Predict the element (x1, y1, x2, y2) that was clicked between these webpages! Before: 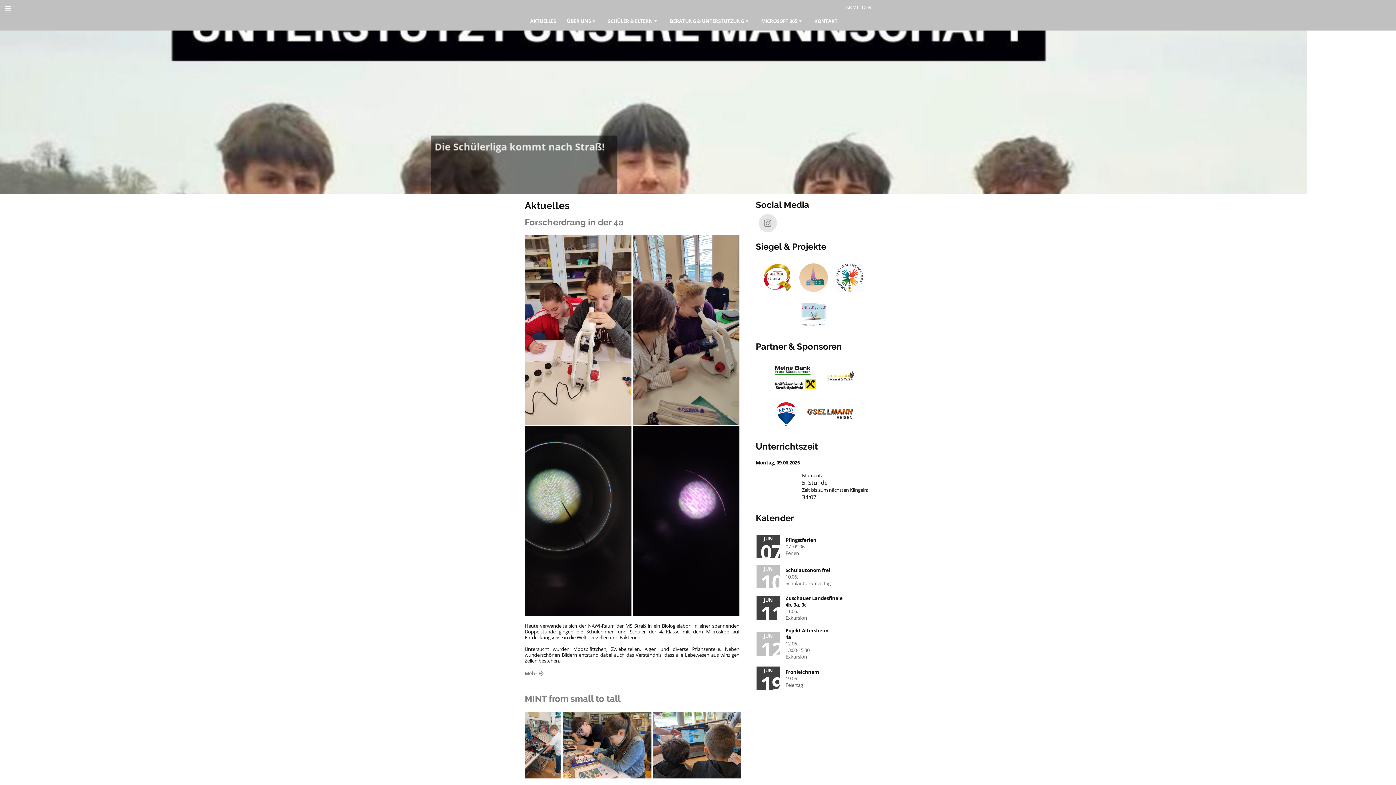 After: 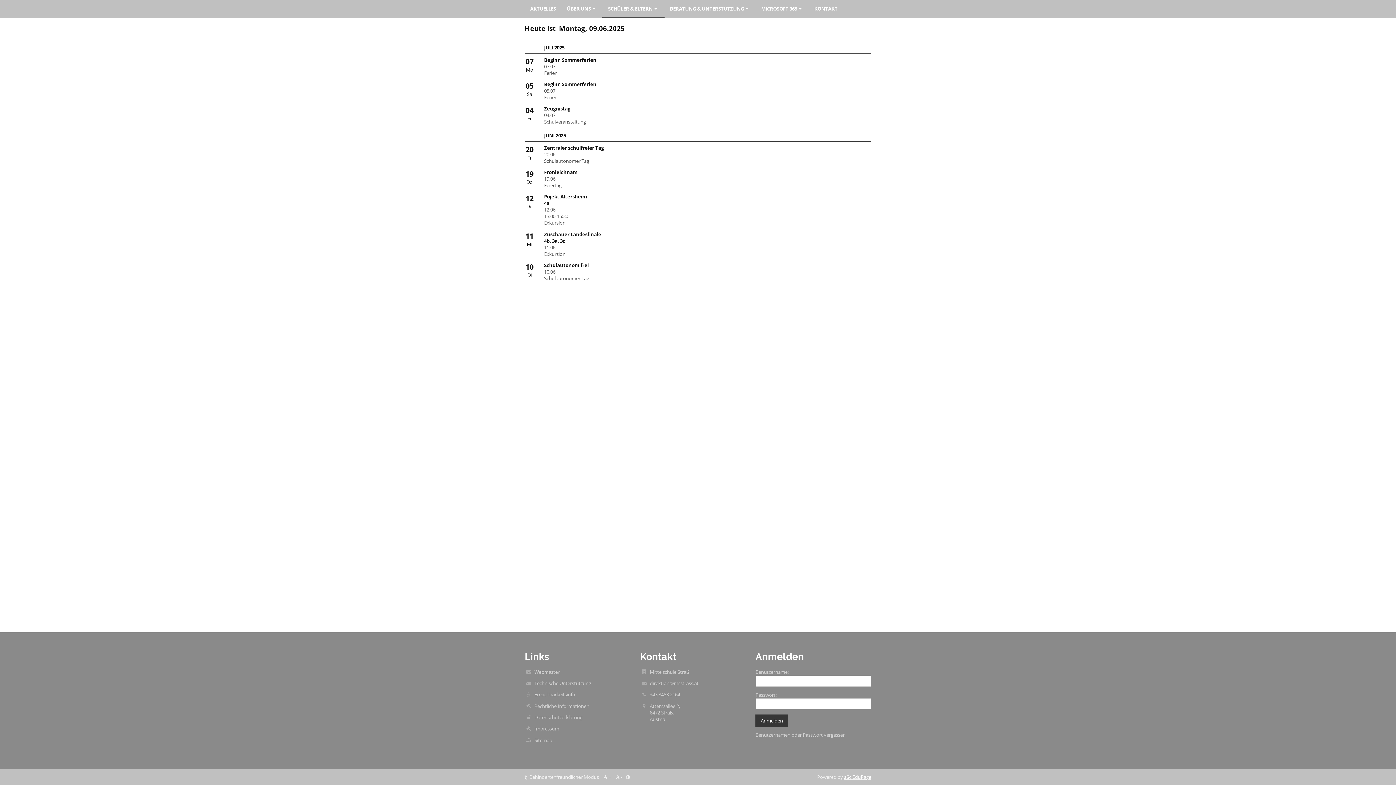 Action: bbox: (756, 591, 870, 625) label: JUN
11
Zuschauer Landesfinale
4b, 3a, 3c
11.06.
Exkursion